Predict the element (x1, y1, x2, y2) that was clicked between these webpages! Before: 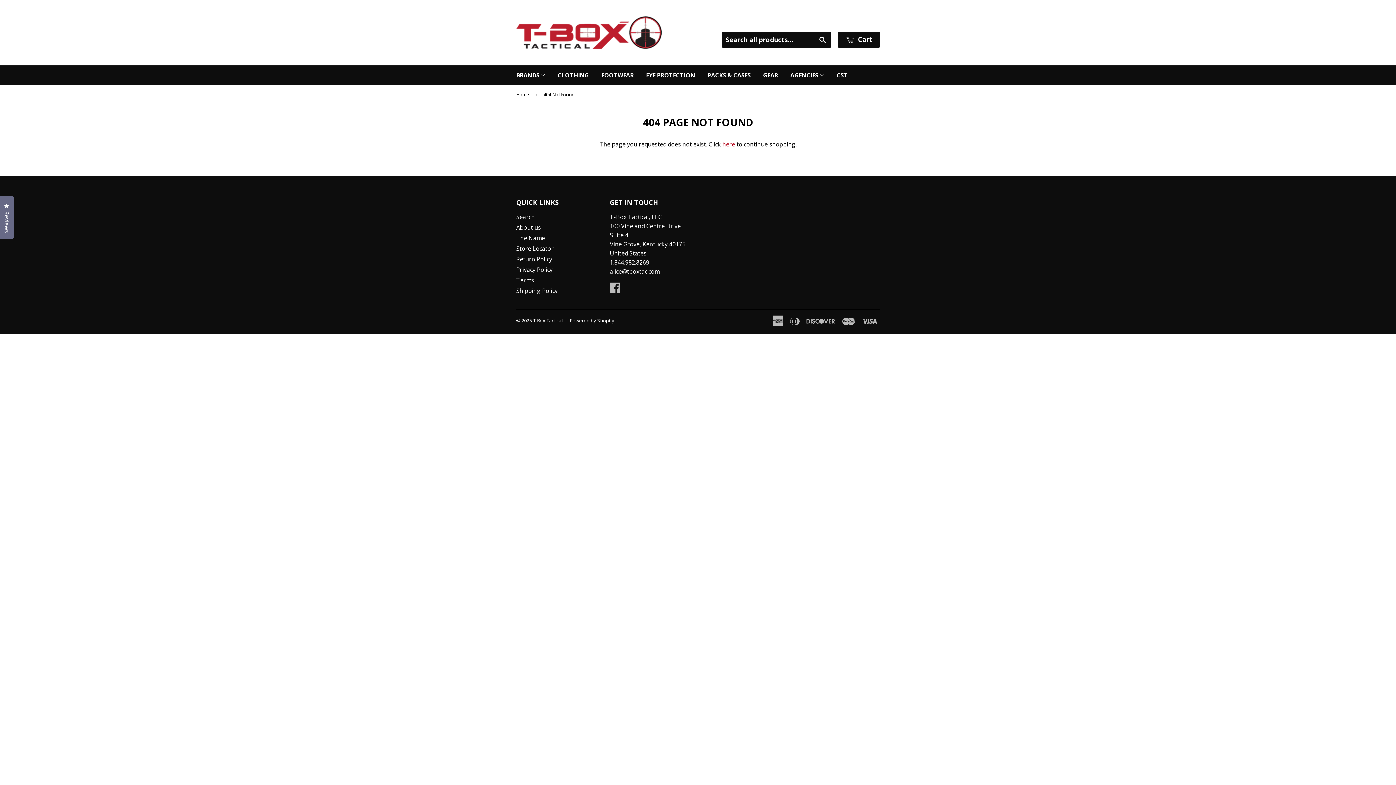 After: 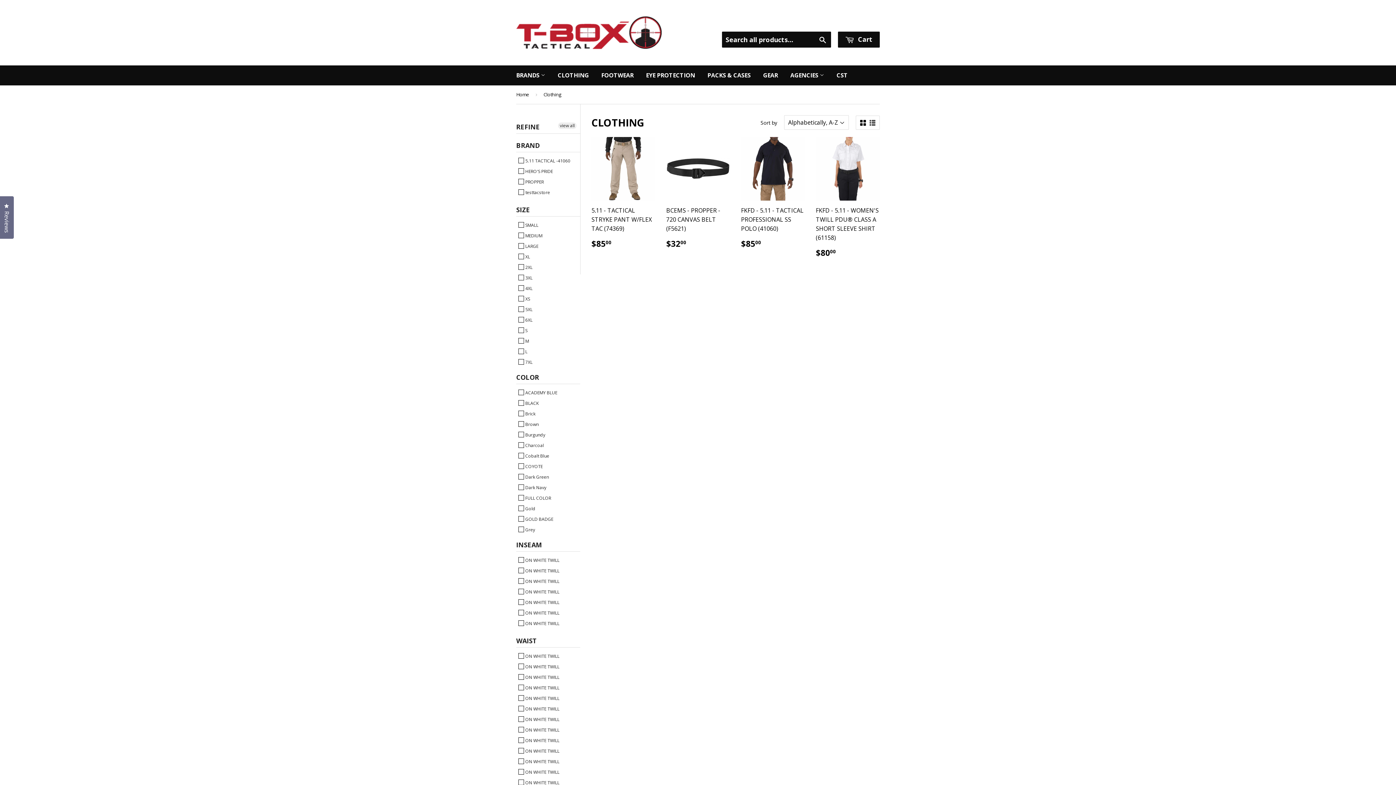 Action: bbox: (552, 65, 594, 85) label: CLOTHING